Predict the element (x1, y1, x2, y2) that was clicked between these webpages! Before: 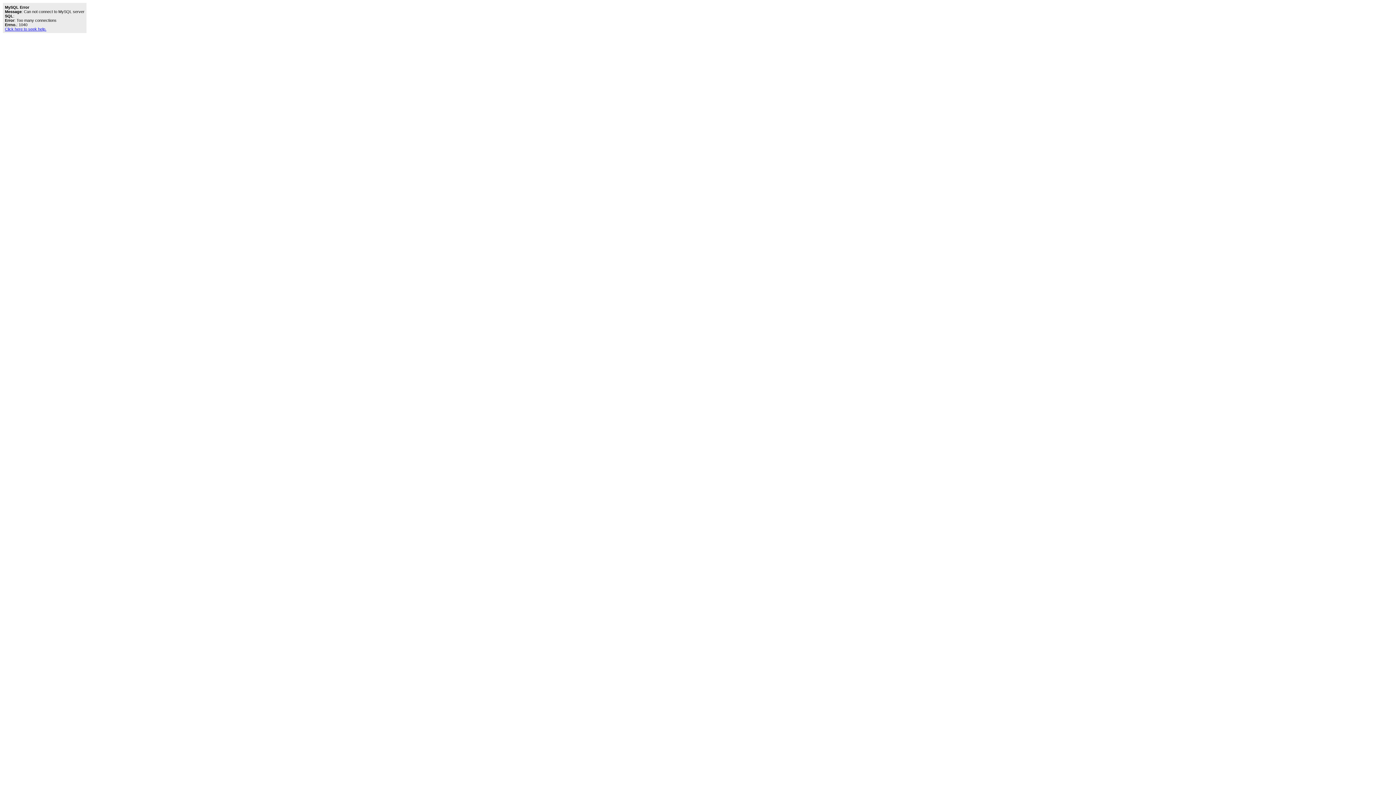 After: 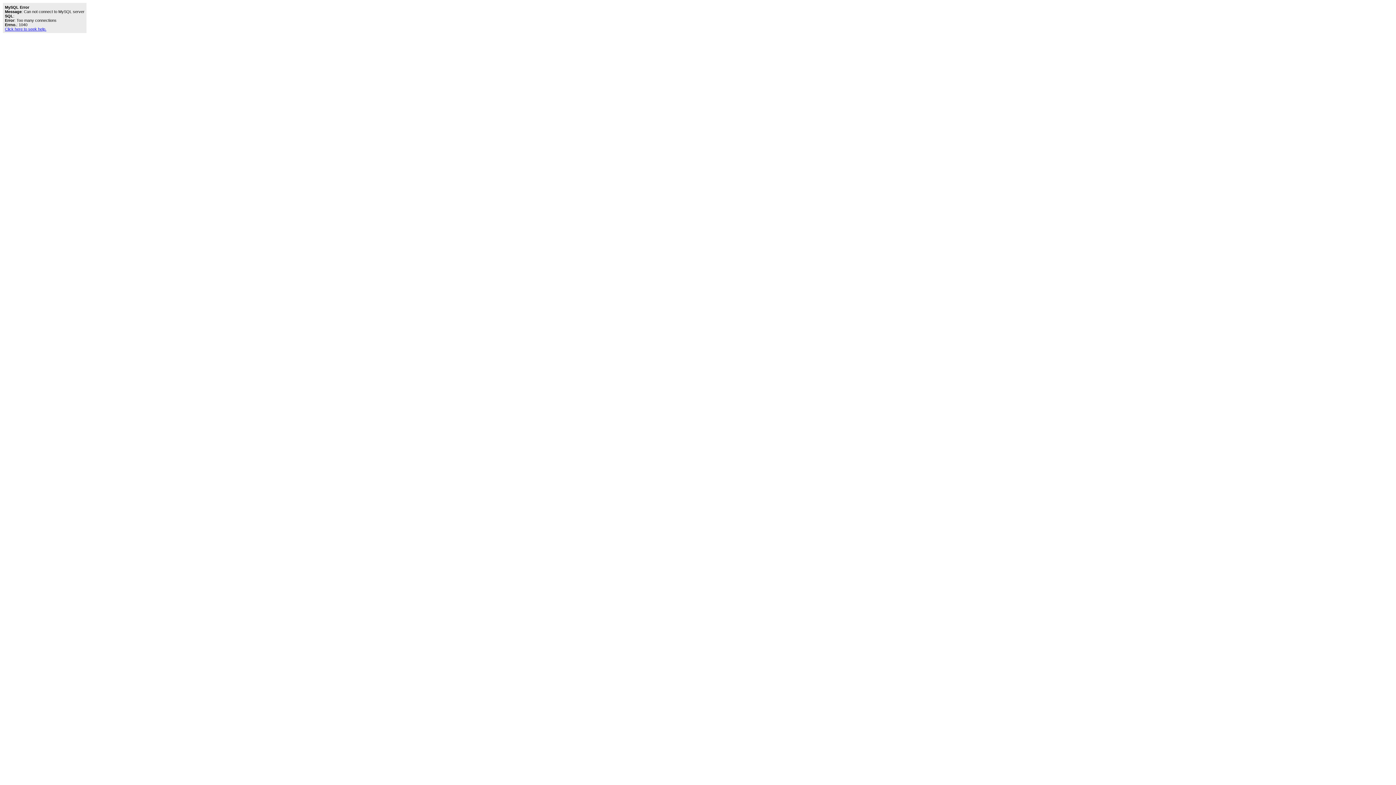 Action: label: Click here to seek help. bbox: (4, 26, 46, 31)